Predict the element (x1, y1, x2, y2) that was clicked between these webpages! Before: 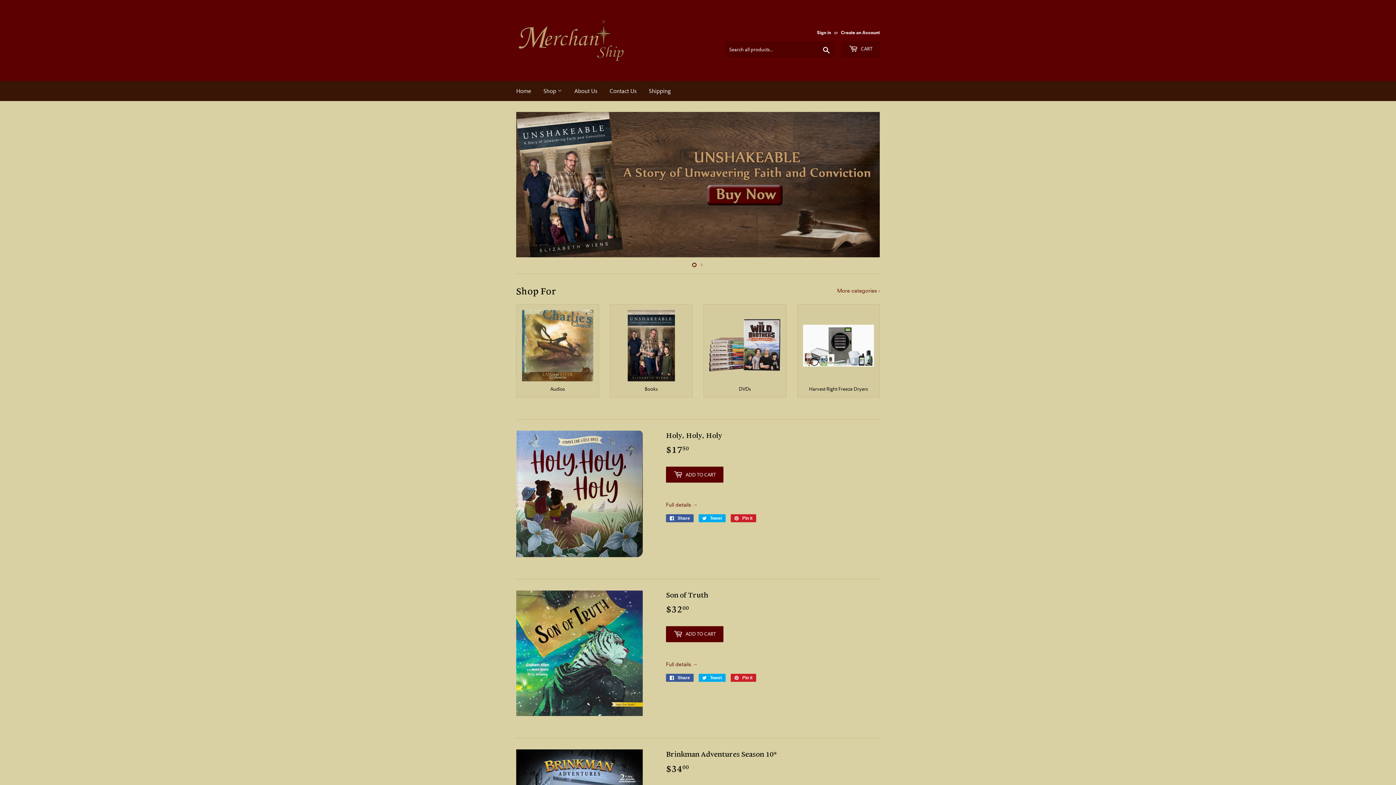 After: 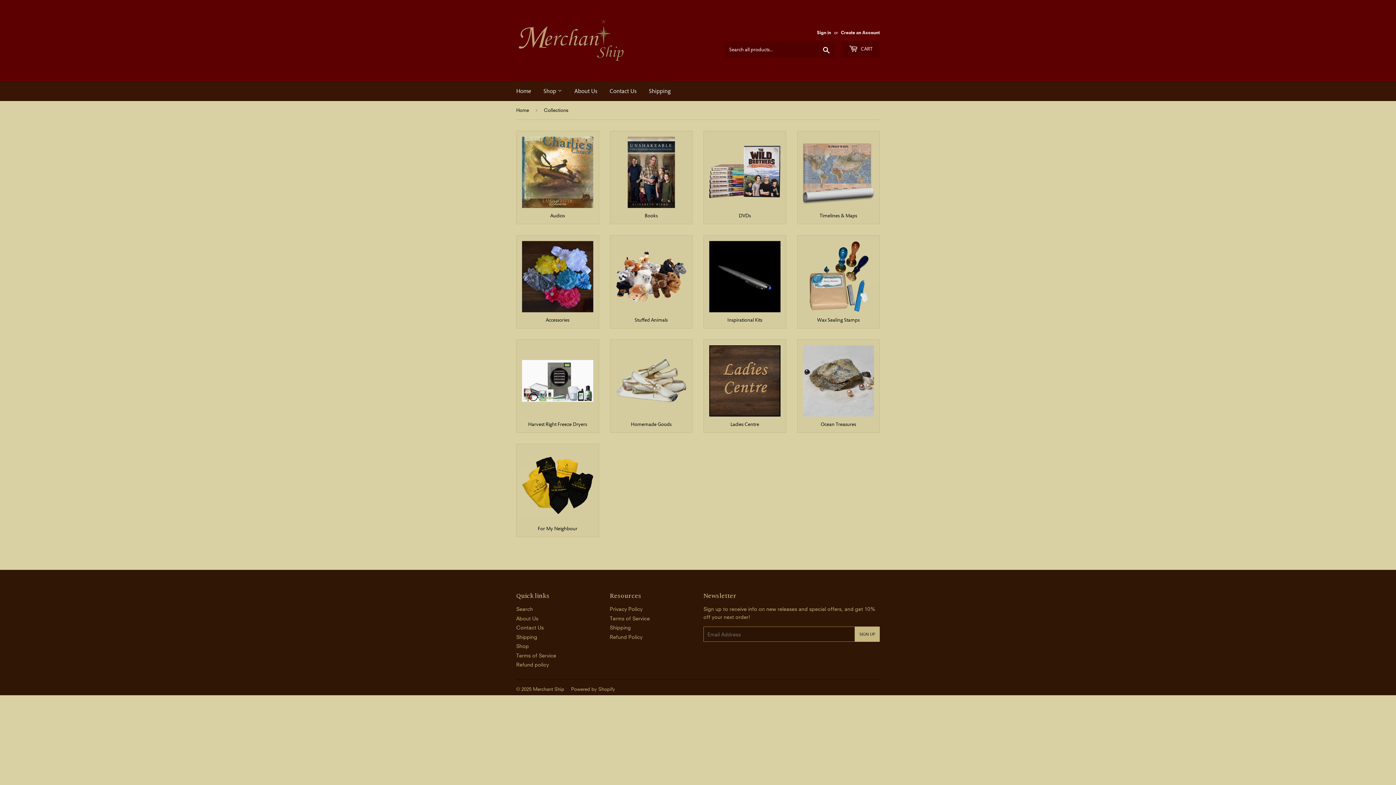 Action: label: More categories › bbox: (837, 287, 880, 293)